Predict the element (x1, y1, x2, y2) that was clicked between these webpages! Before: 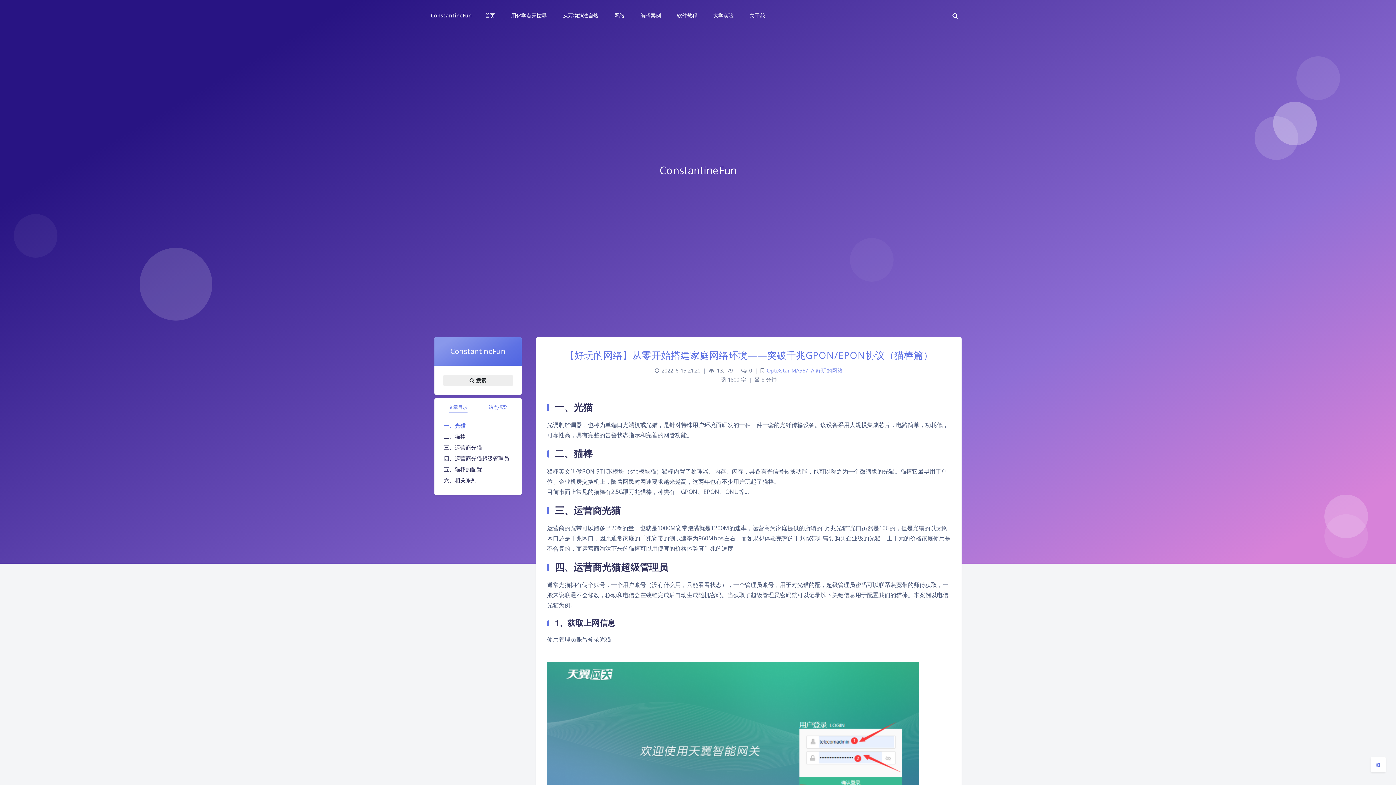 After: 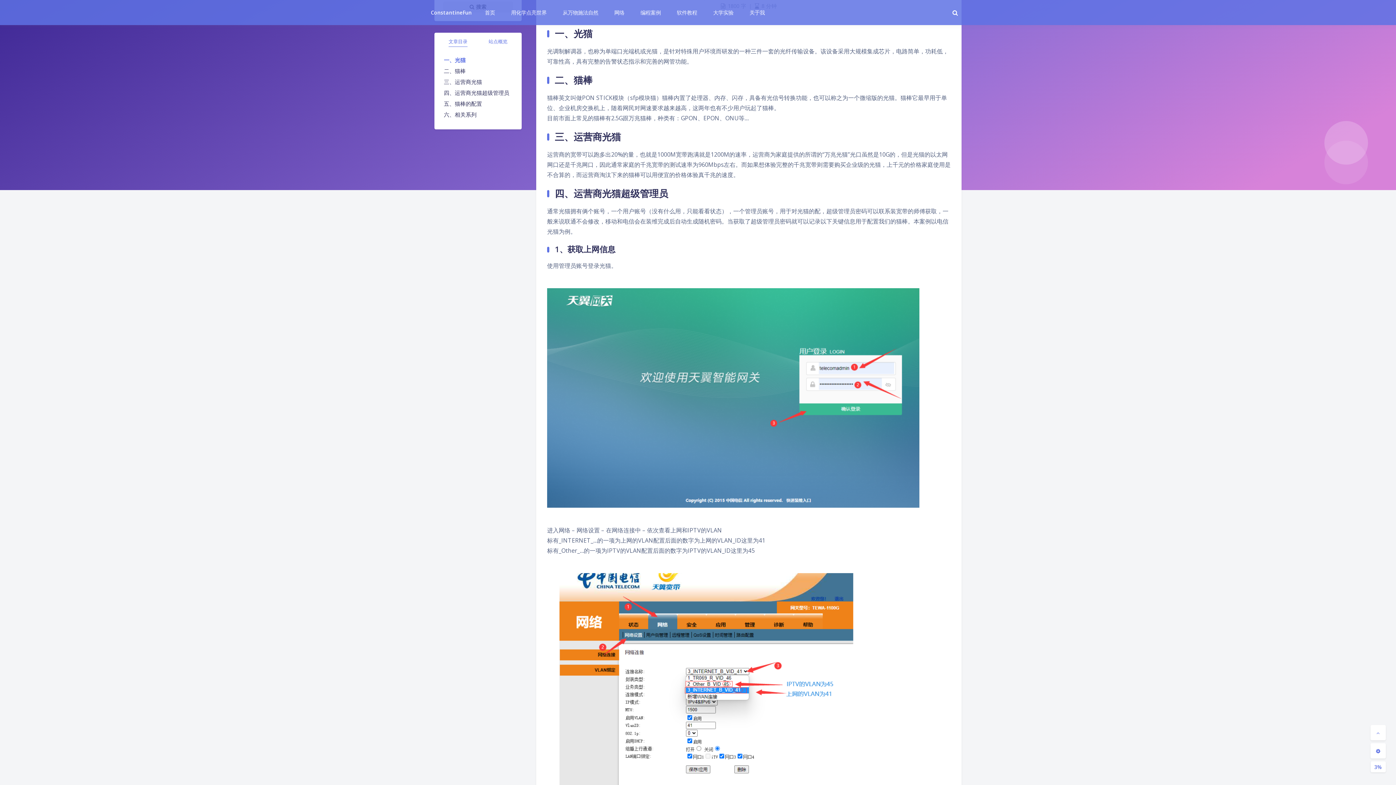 Action: bbox: (440, 420, 512, 431) label: 一、光猫